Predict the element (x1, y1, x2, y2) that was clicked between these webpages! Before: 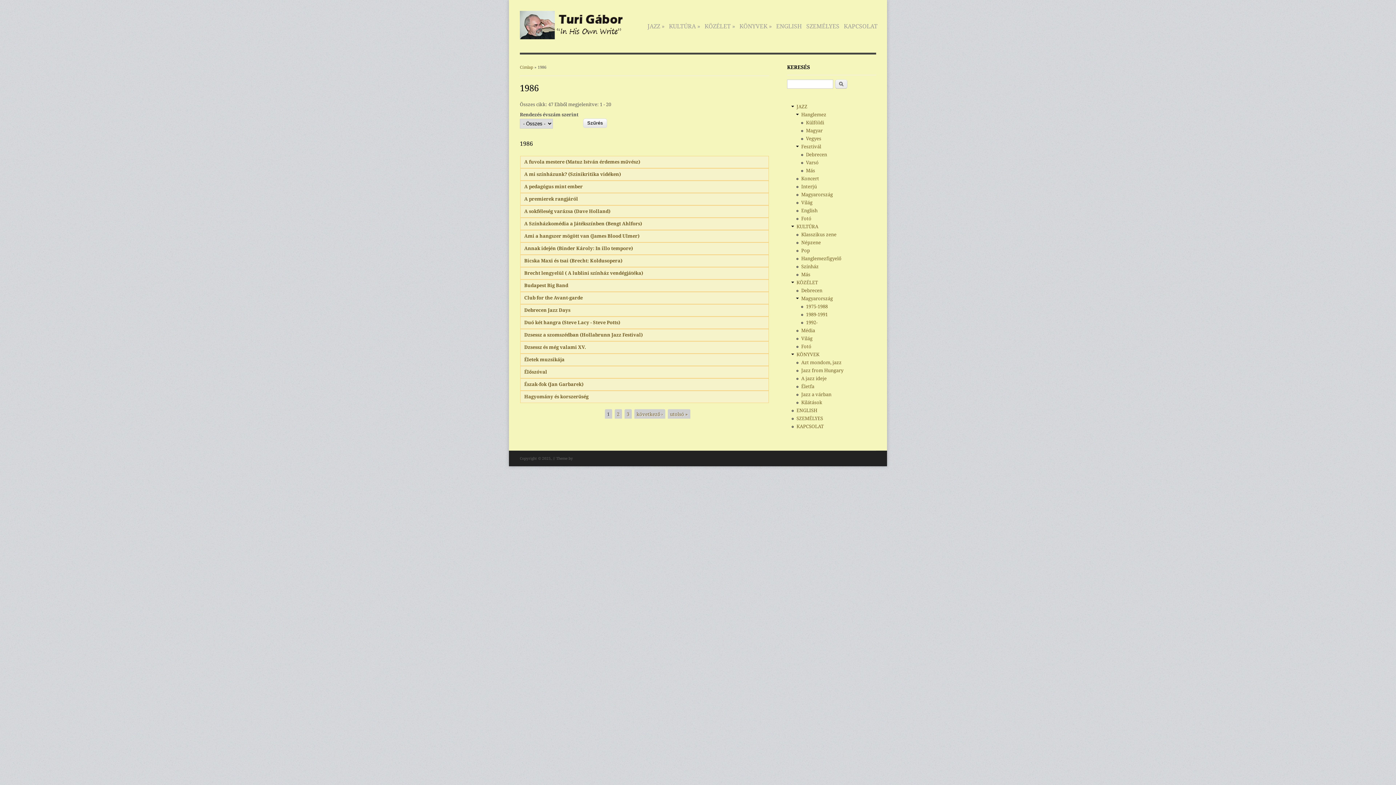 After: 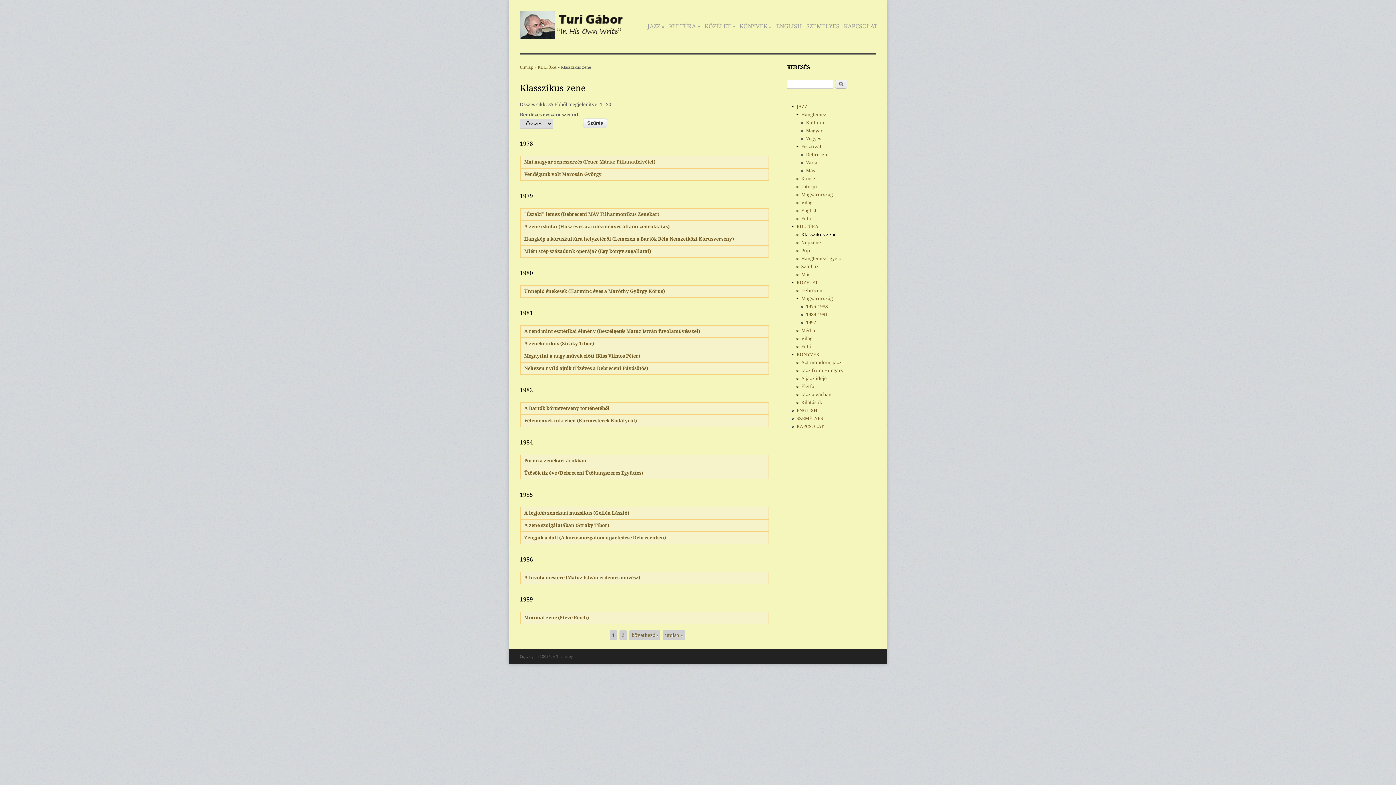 Action: label: Klasszikus zene bbox: (801, 232, 836, 237)